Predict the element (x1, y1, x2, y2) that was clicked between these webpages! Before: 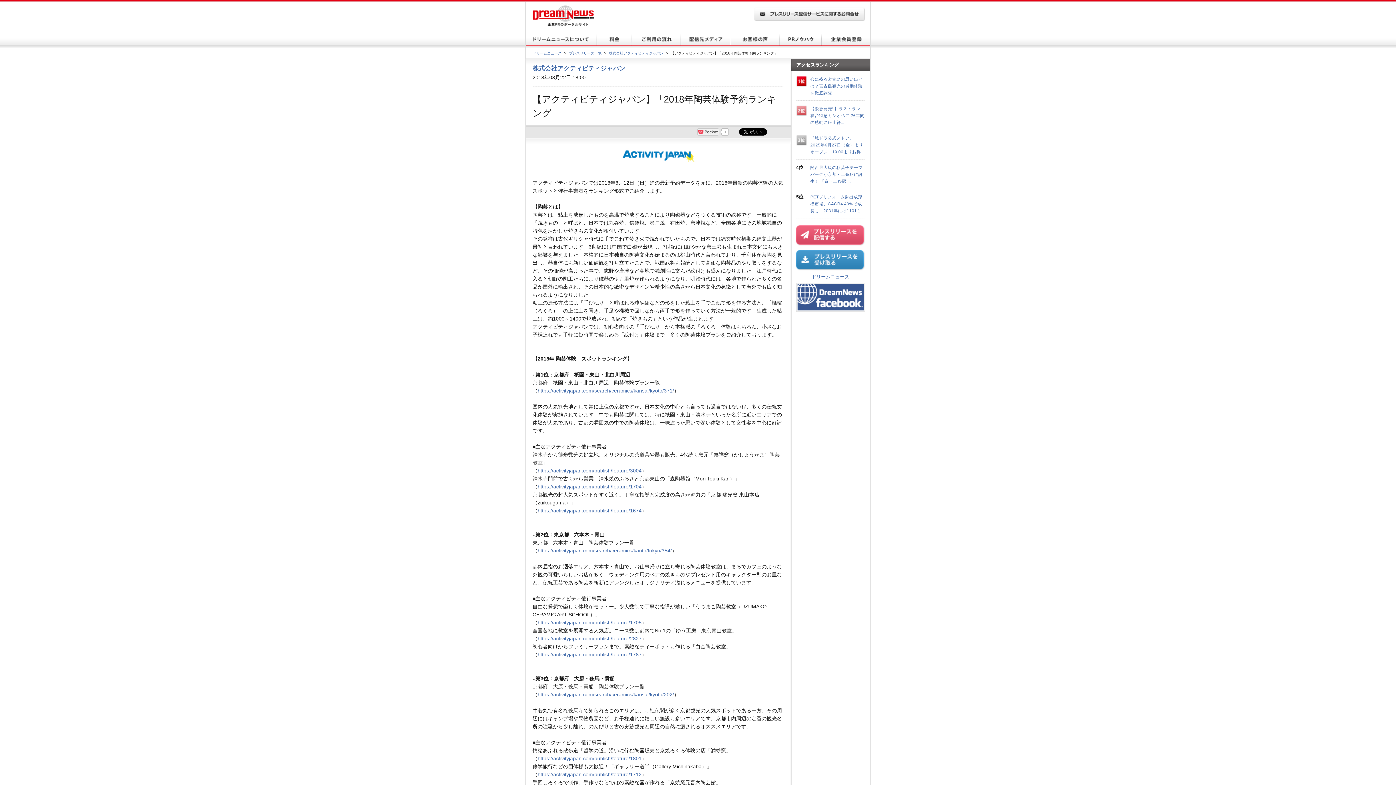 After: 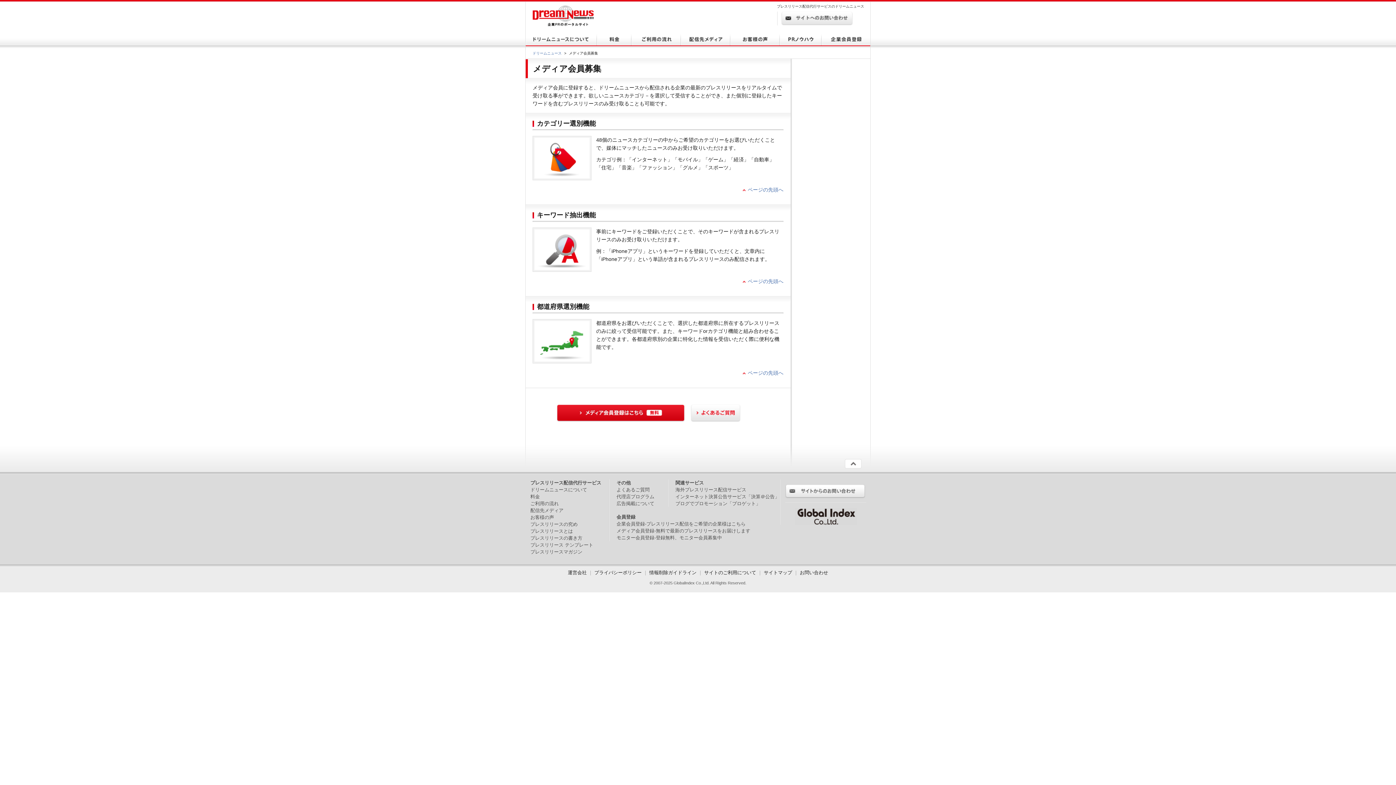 Action: bbox: (796, 265, 865, 271)